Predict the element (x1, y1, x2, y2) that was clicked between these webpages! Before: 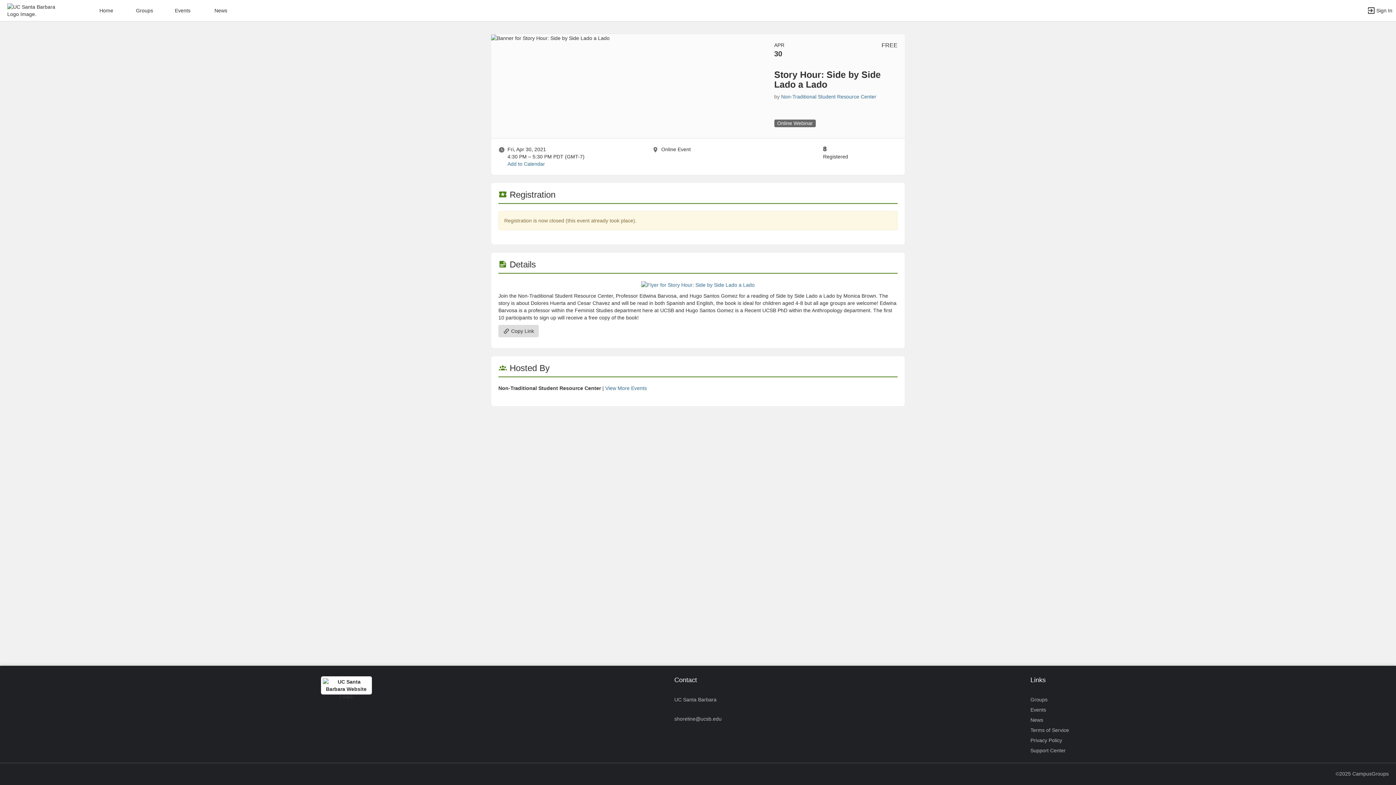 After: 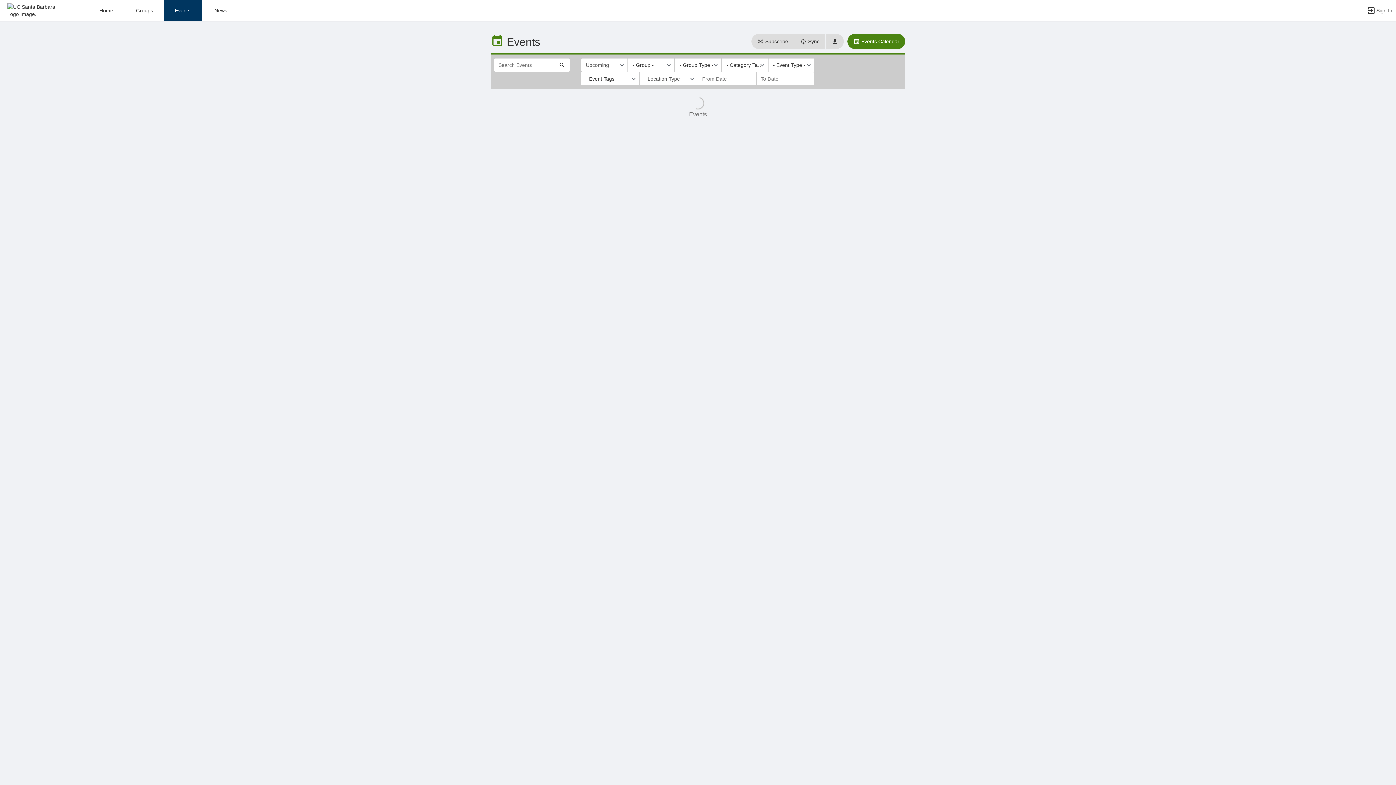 Action: label: Events bbox: (1030, 705, 1046, 715)